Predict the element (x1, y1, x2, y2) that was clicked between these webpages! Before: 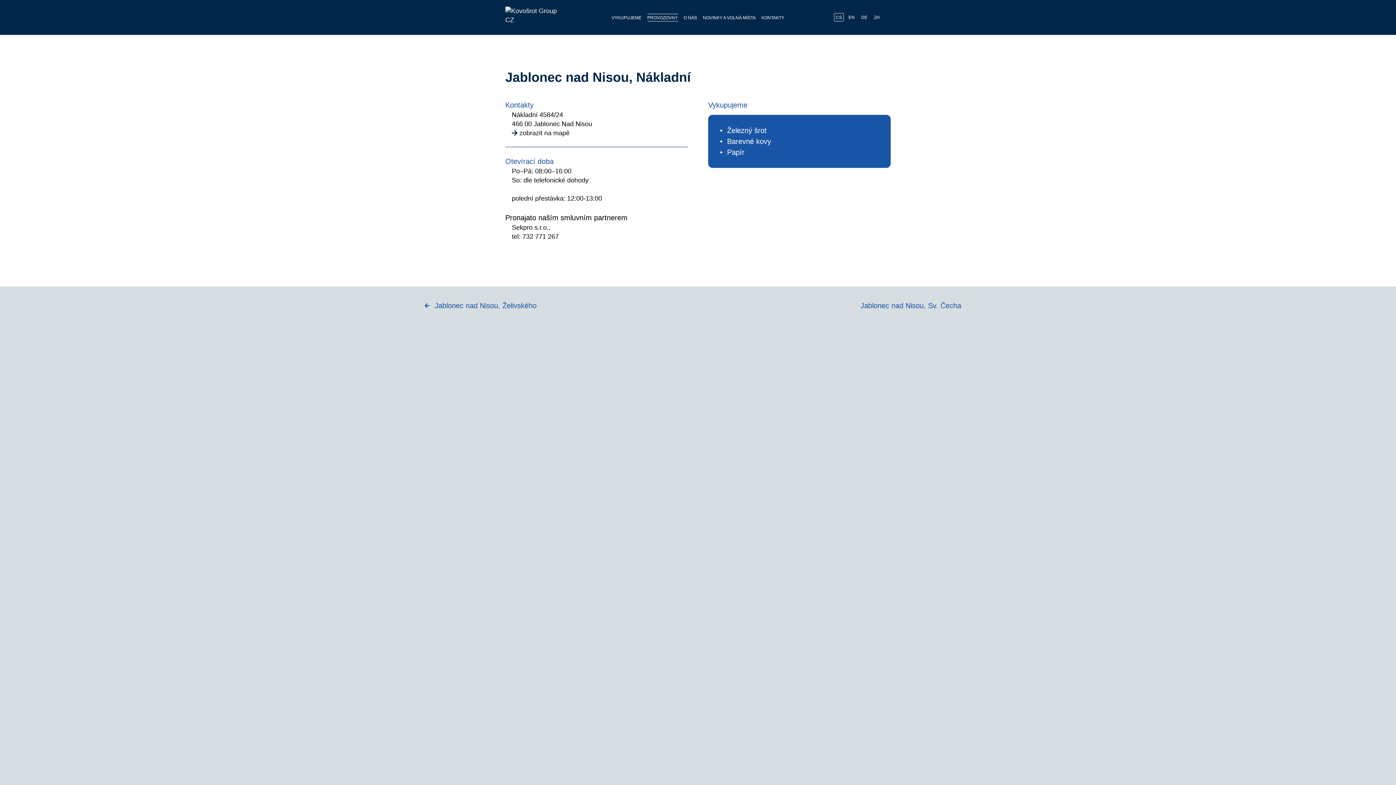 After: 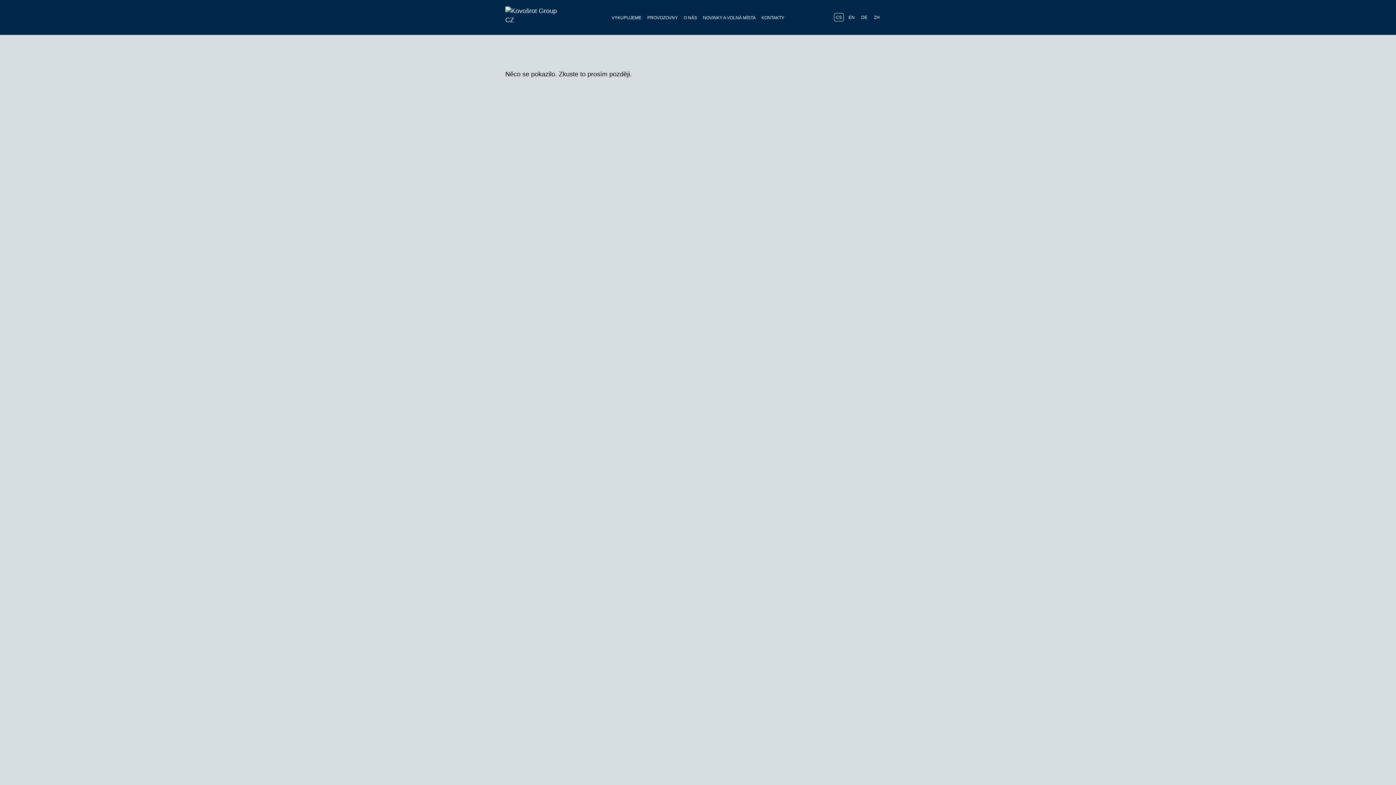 Action: label: Volná místa
Více informací bbox: (699, 324, 1396, 395)